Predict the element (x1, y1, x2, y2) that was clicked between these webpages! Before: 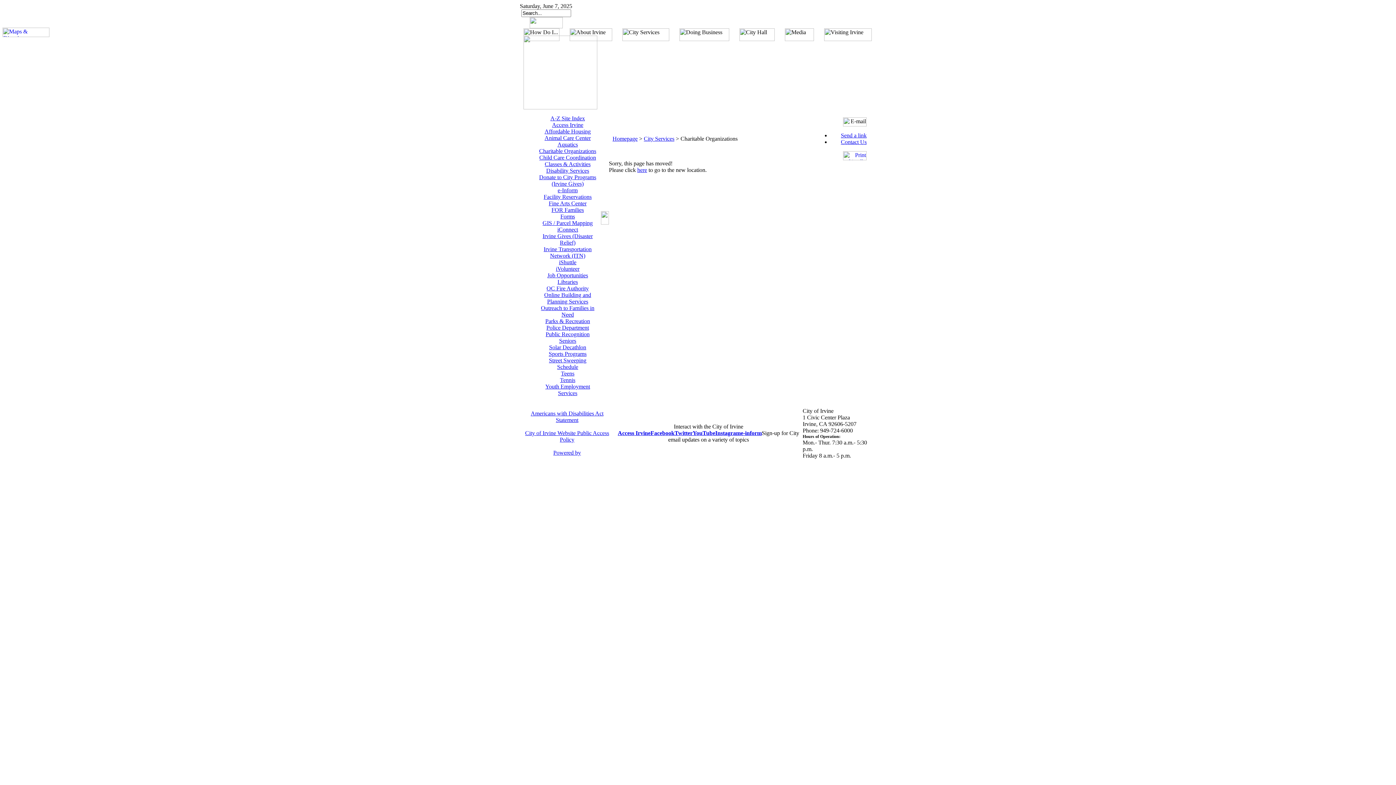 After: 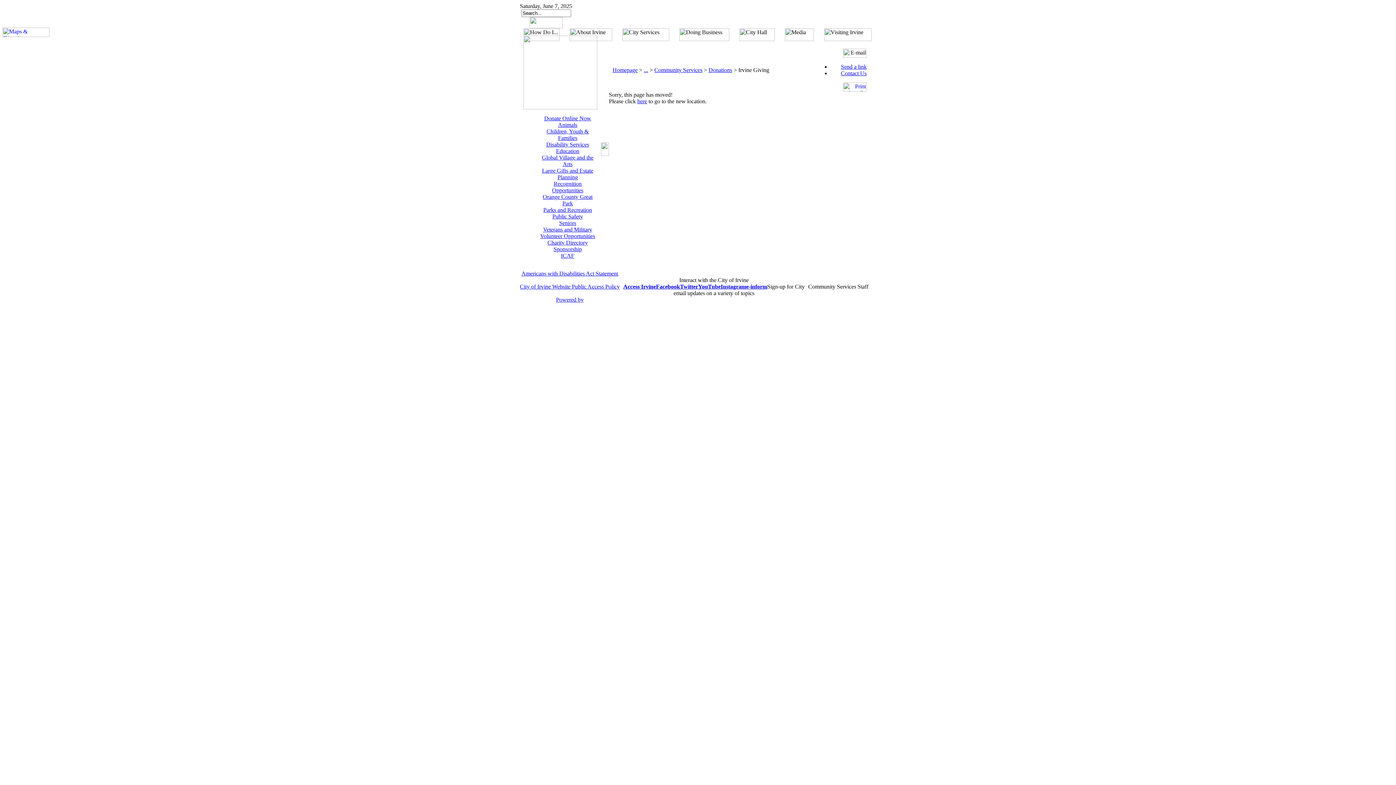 Action: label: Donate to City Programs (Irvine Gives) bbox: (539, 174, 596, 186)